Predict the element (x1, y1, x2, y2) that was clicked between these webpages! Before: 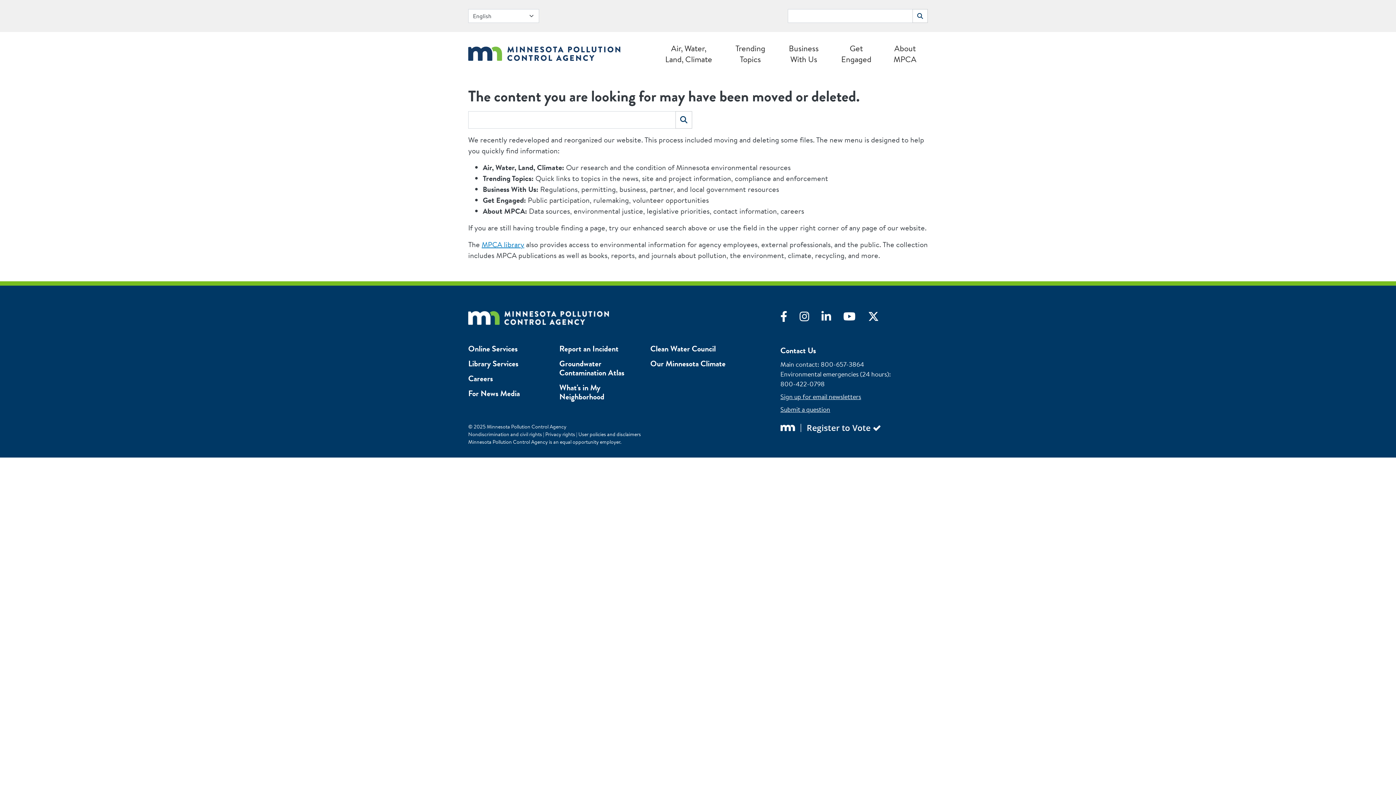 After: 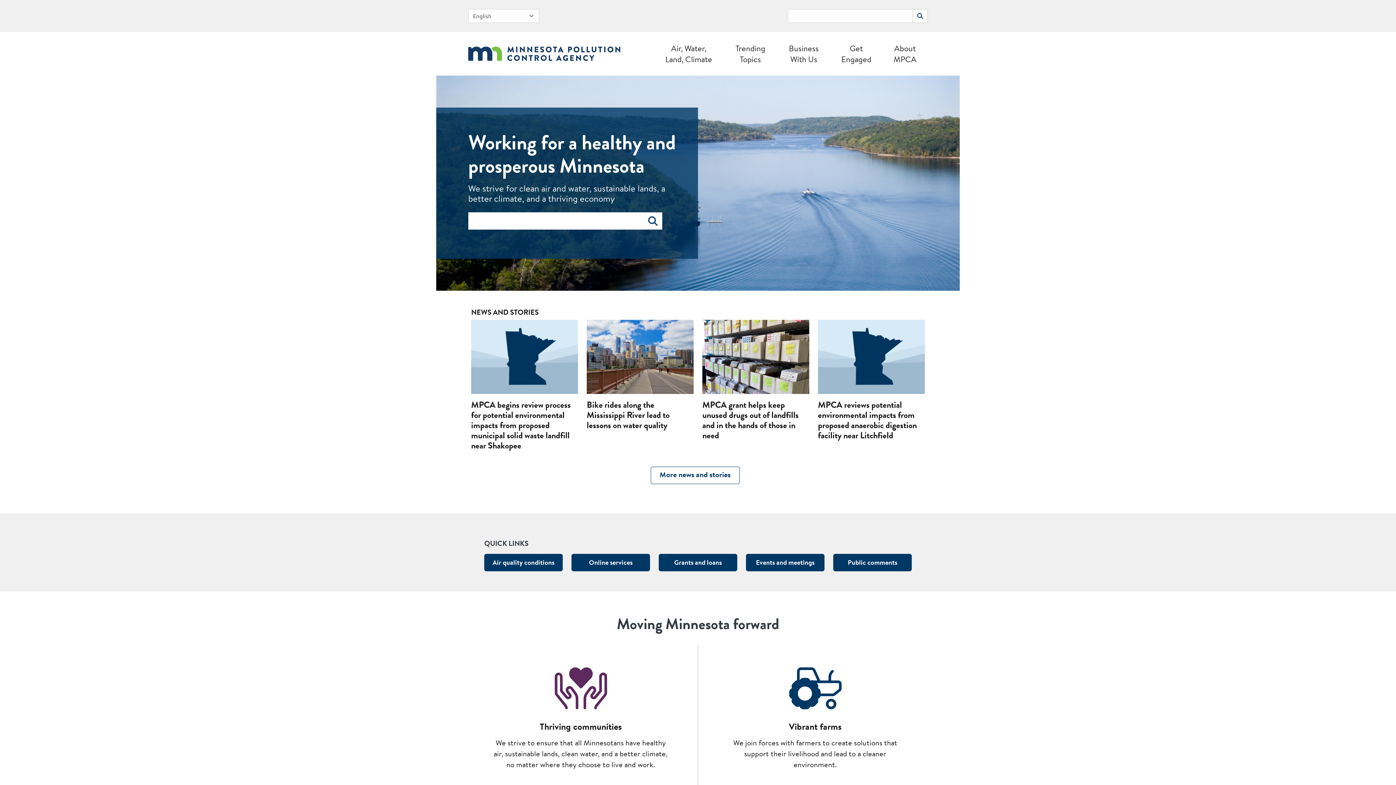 Action: bbox: (468, 45, 620, 58)